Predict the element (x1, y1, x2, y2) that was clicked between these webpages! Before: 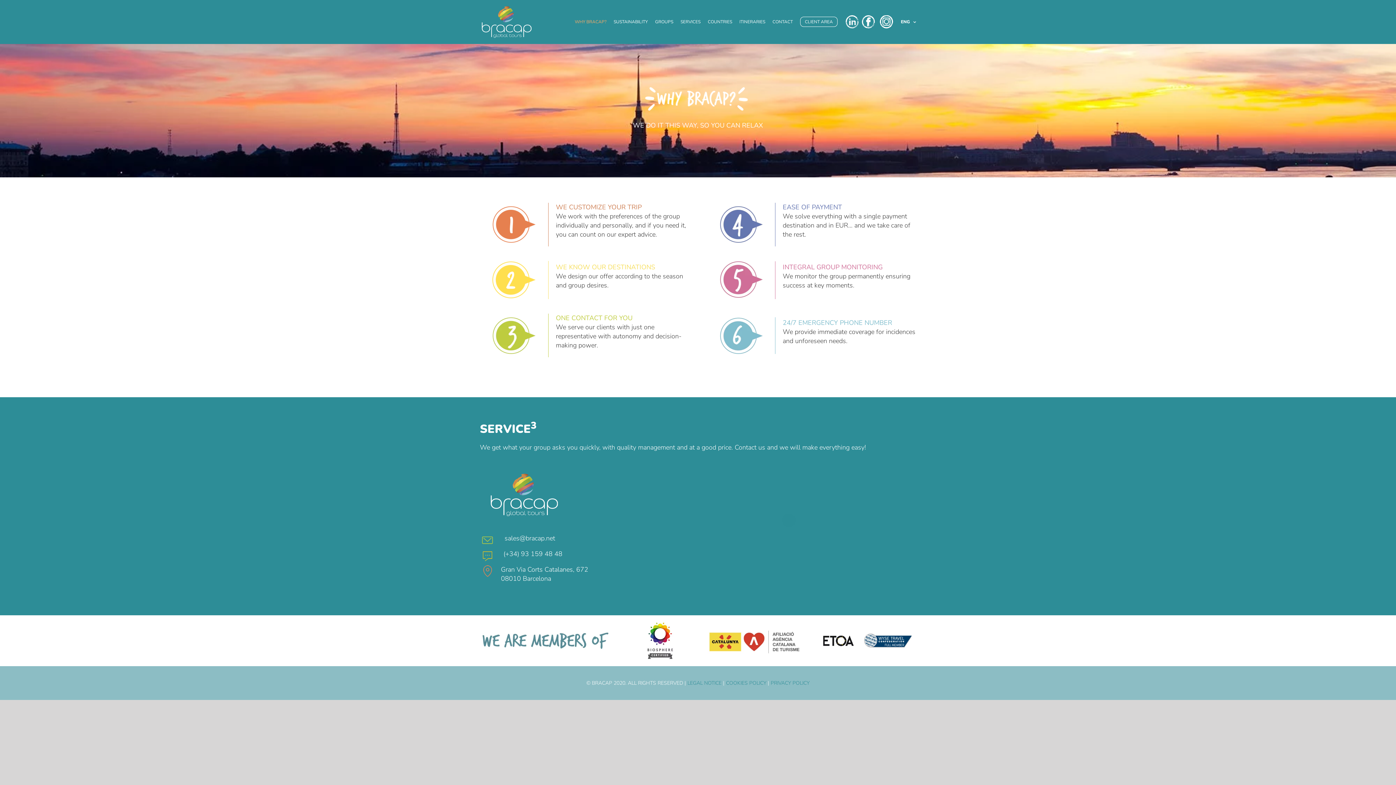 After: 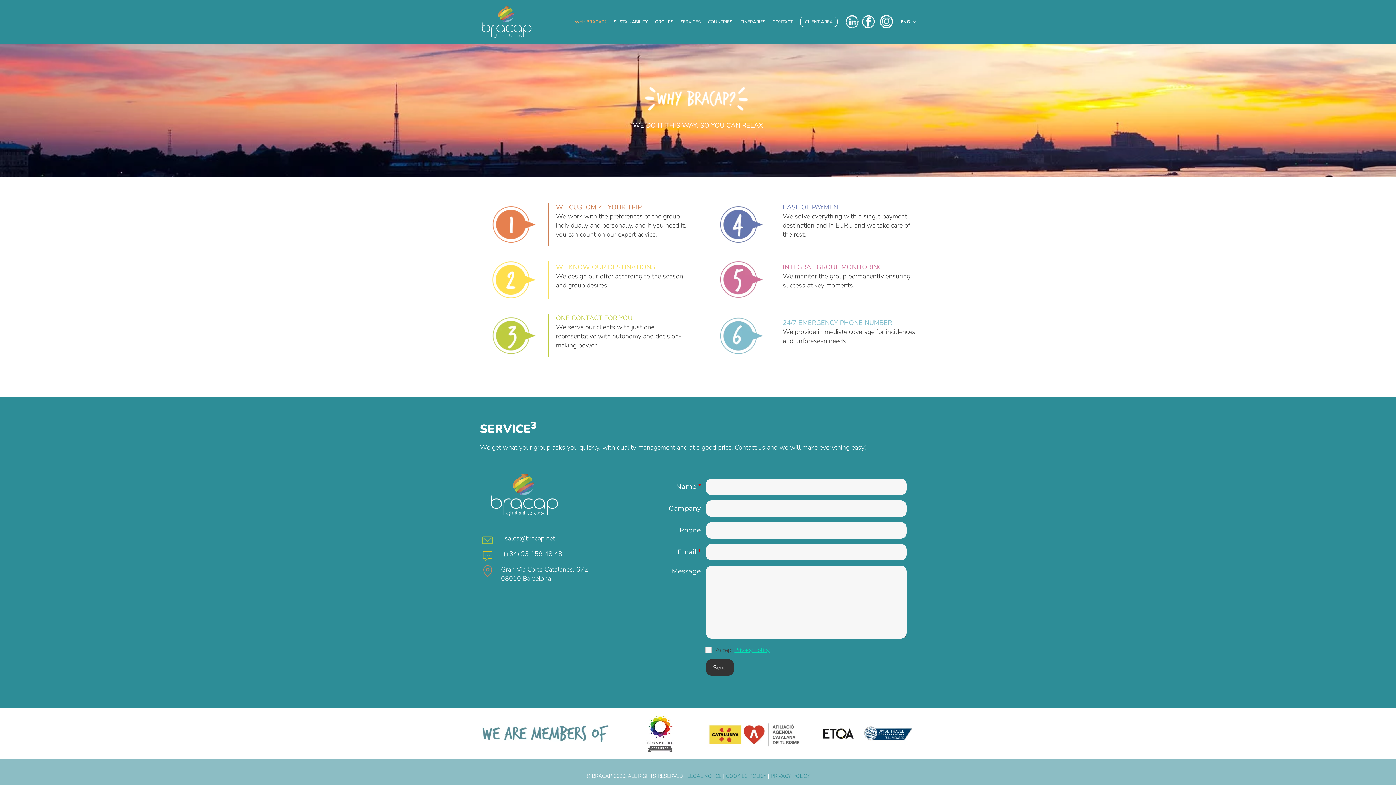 Action: bbox: (862, 0, 876, 43)